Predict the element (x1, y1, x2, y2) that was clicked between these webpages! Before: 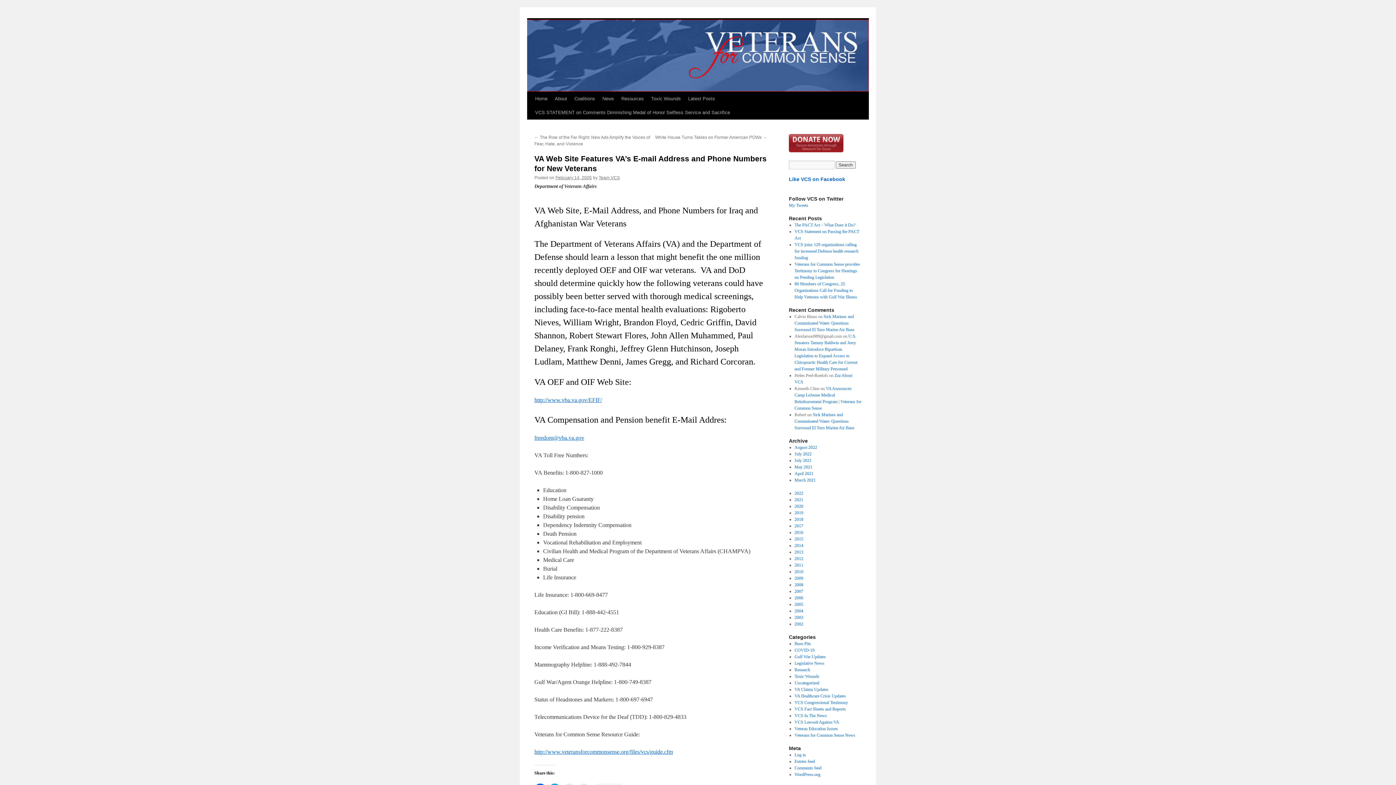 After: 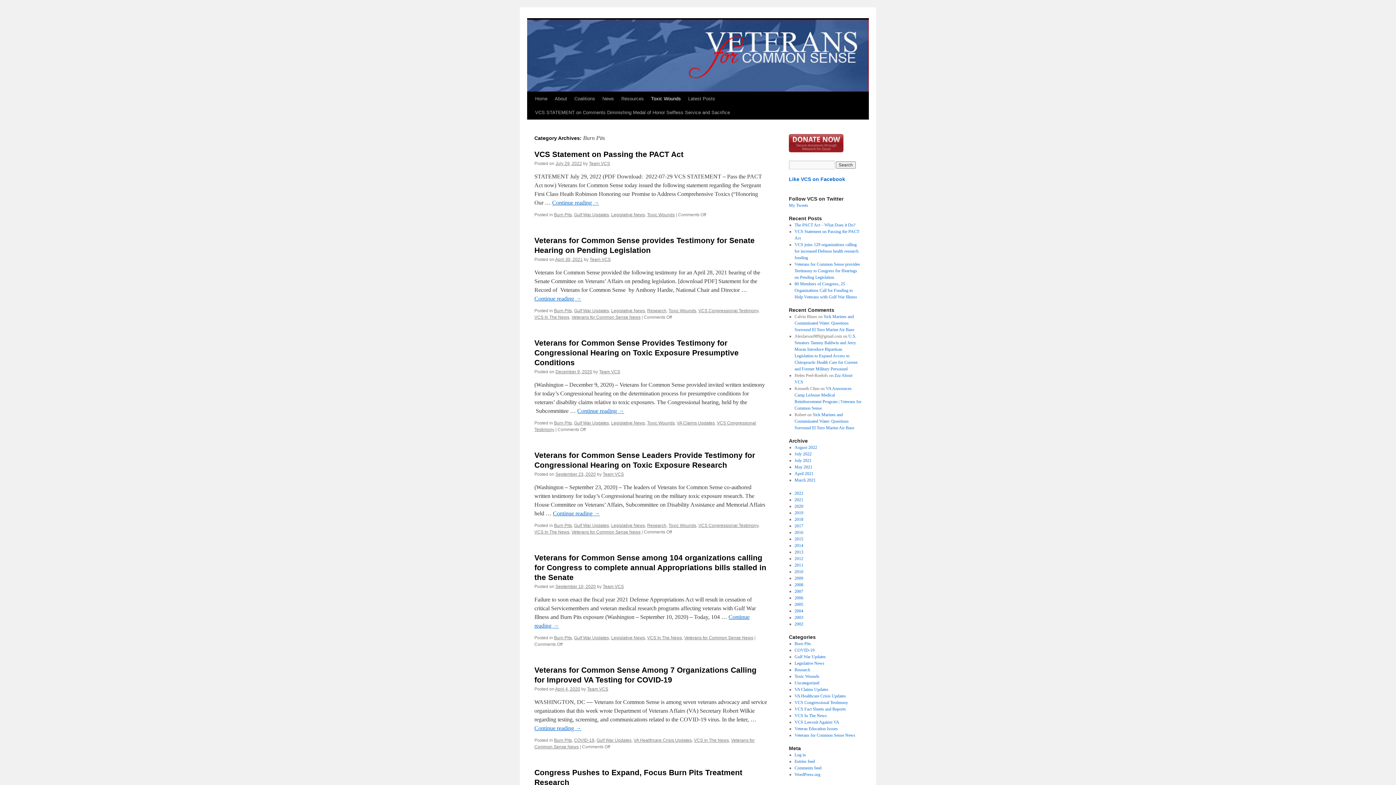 Action: bbox: (794, 641, 811, 646) label: Burn Pits